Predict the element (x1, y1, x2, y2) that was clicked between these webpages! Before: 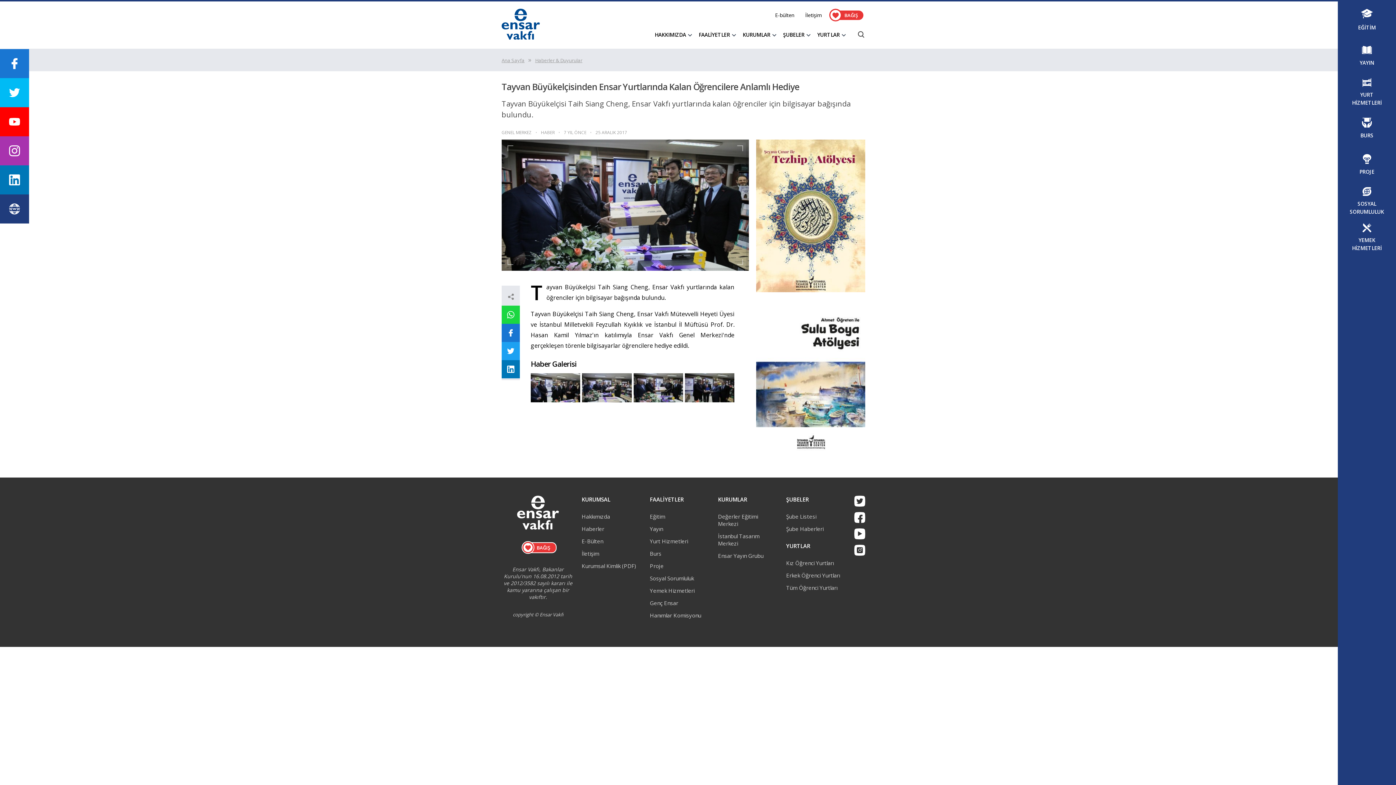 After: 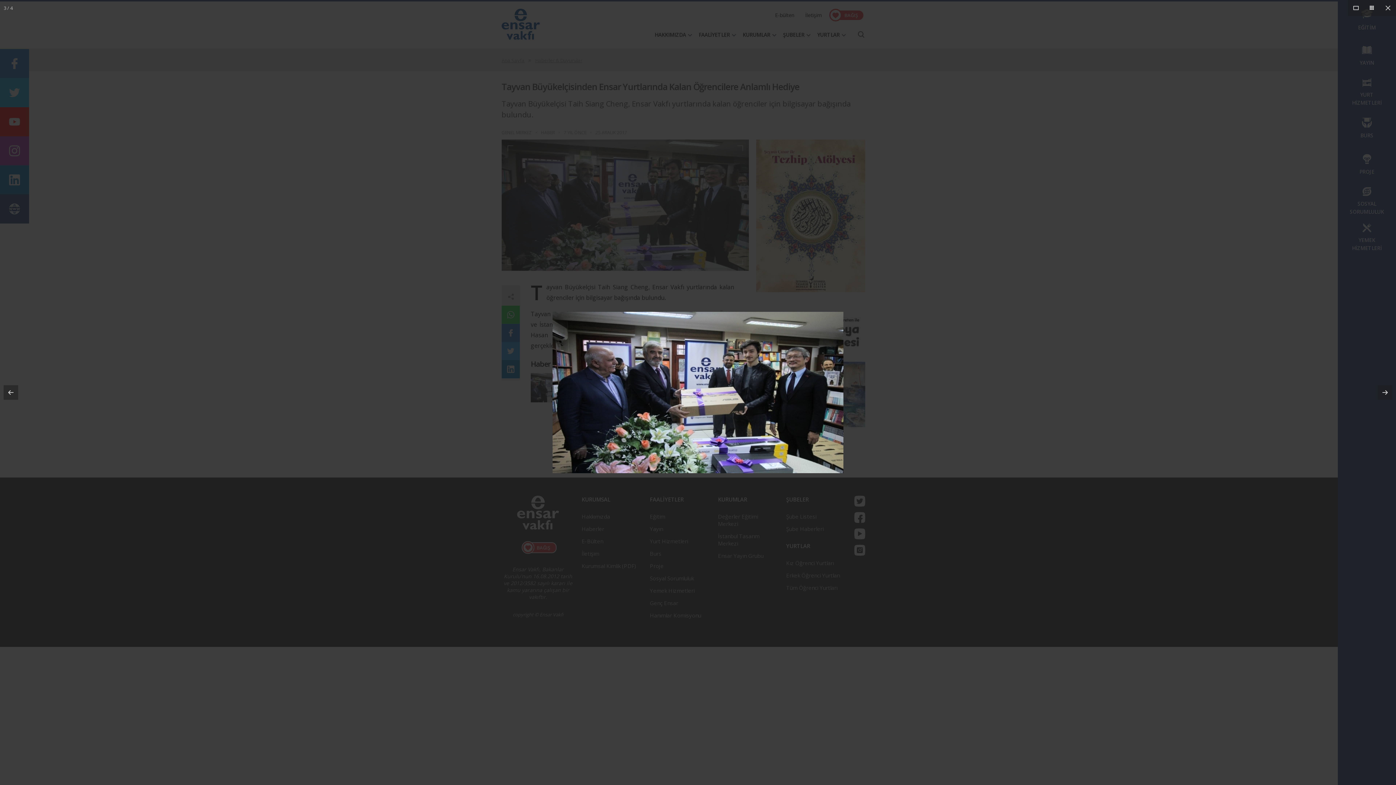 Action: bbox: (633, 373, 683, 402)